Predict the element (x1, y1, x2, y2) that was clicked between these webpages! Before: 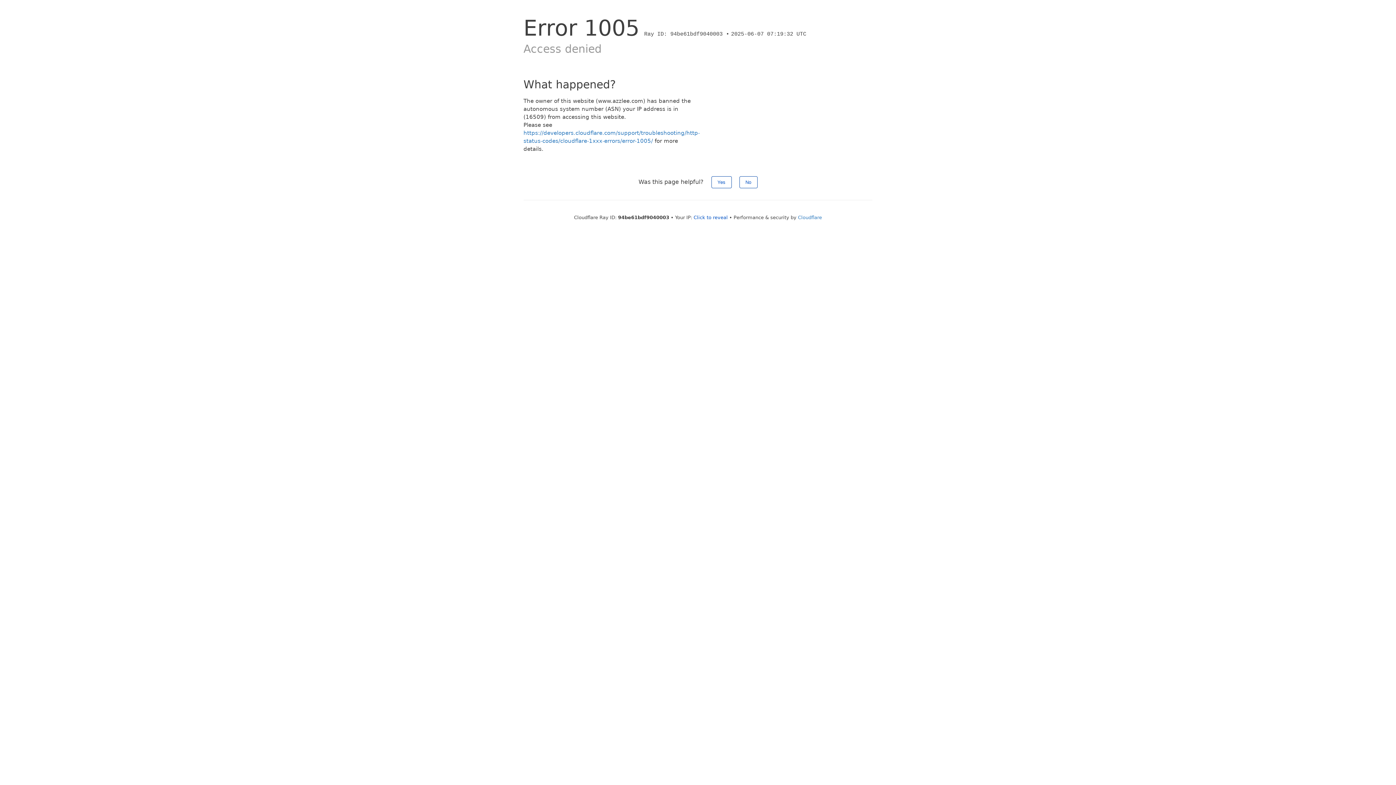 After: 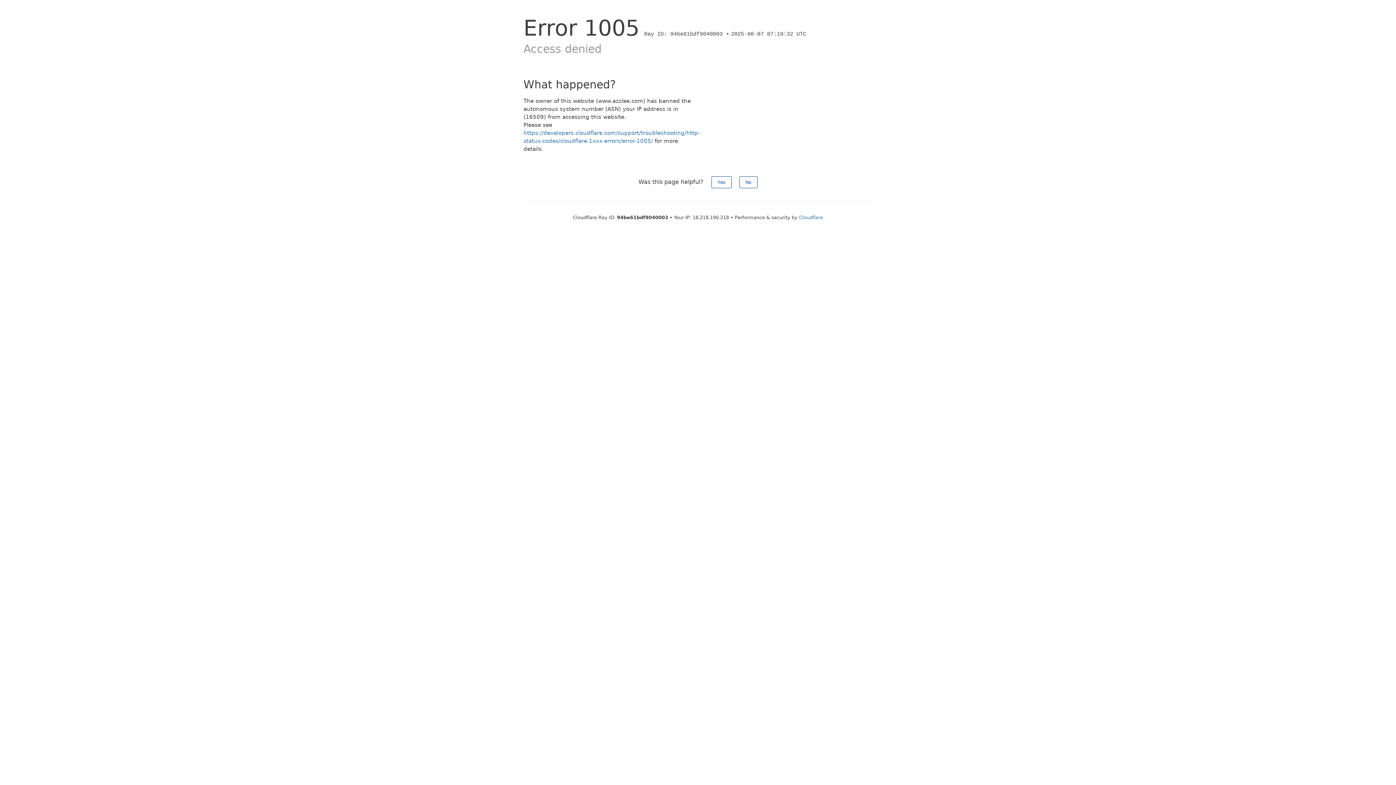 Action: label: Click to reveal bbox: (693, 214, 728, 220)